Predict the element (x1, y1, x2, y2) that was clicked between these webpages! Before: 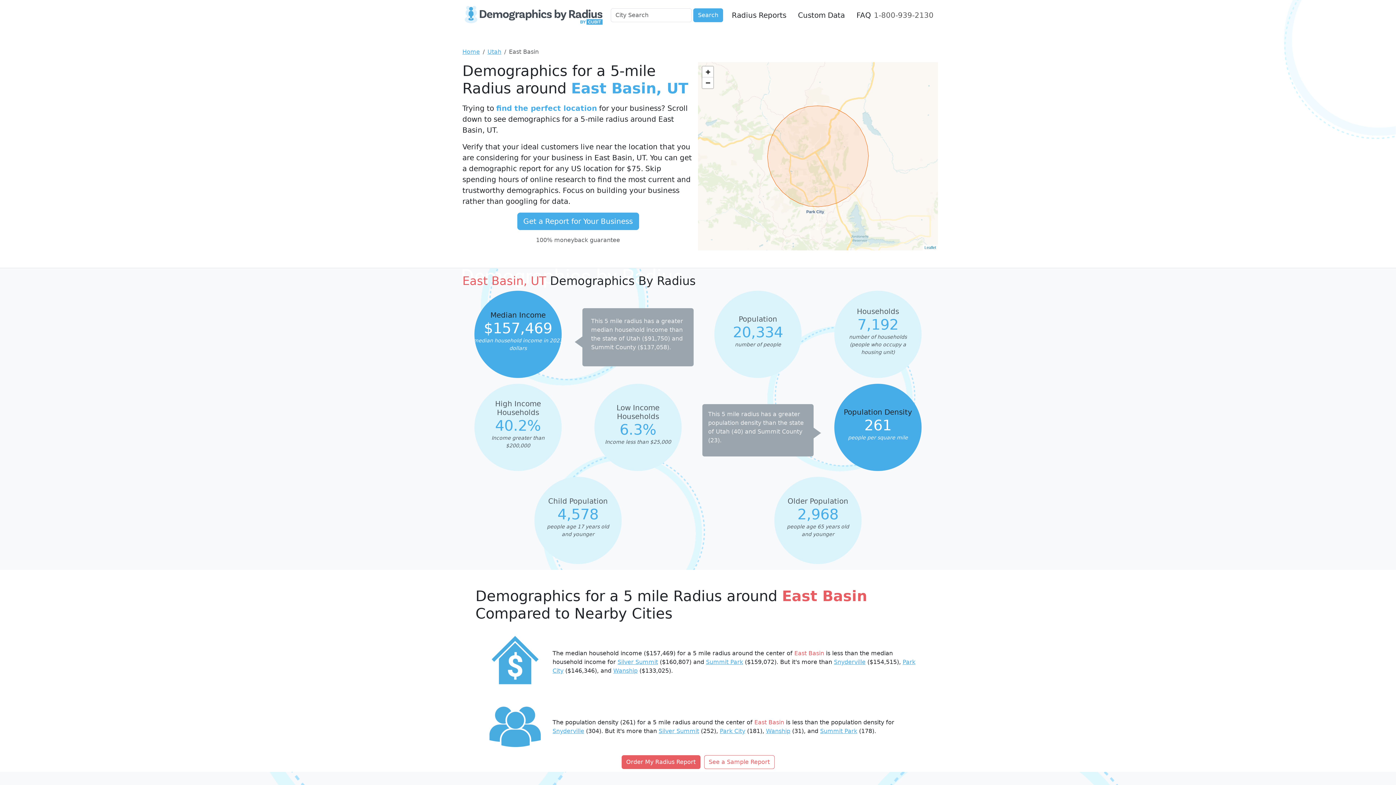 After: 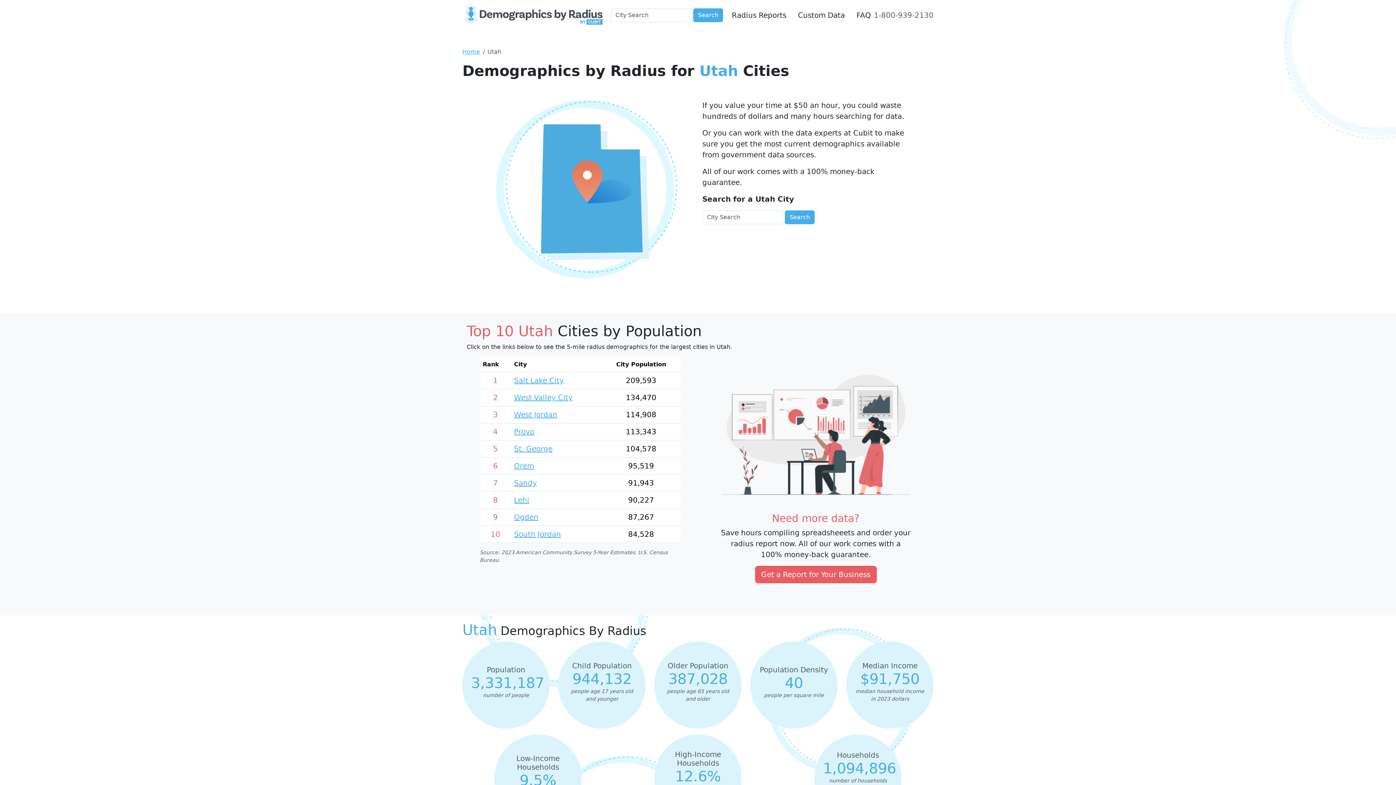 Action: bbox: (487, 48, 501, 55) label: Utah